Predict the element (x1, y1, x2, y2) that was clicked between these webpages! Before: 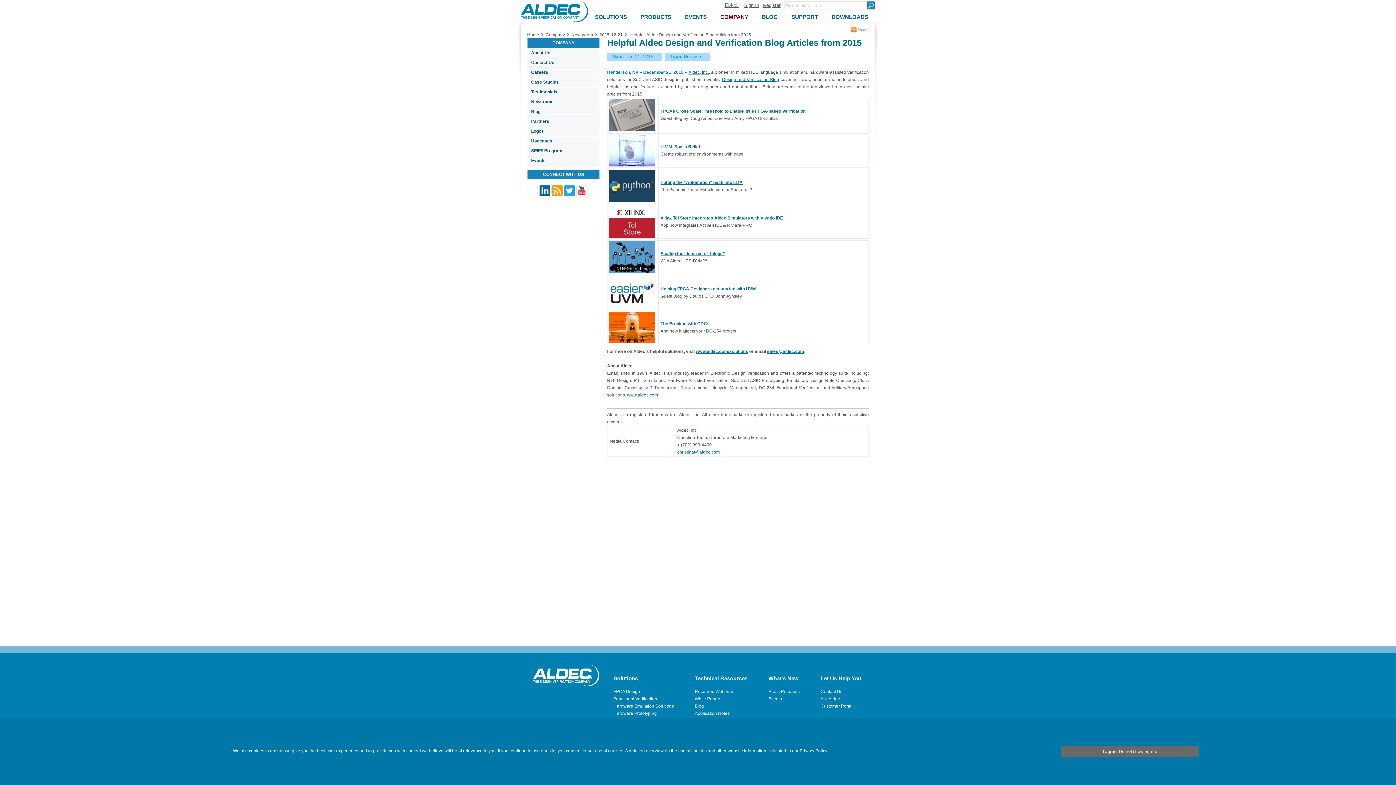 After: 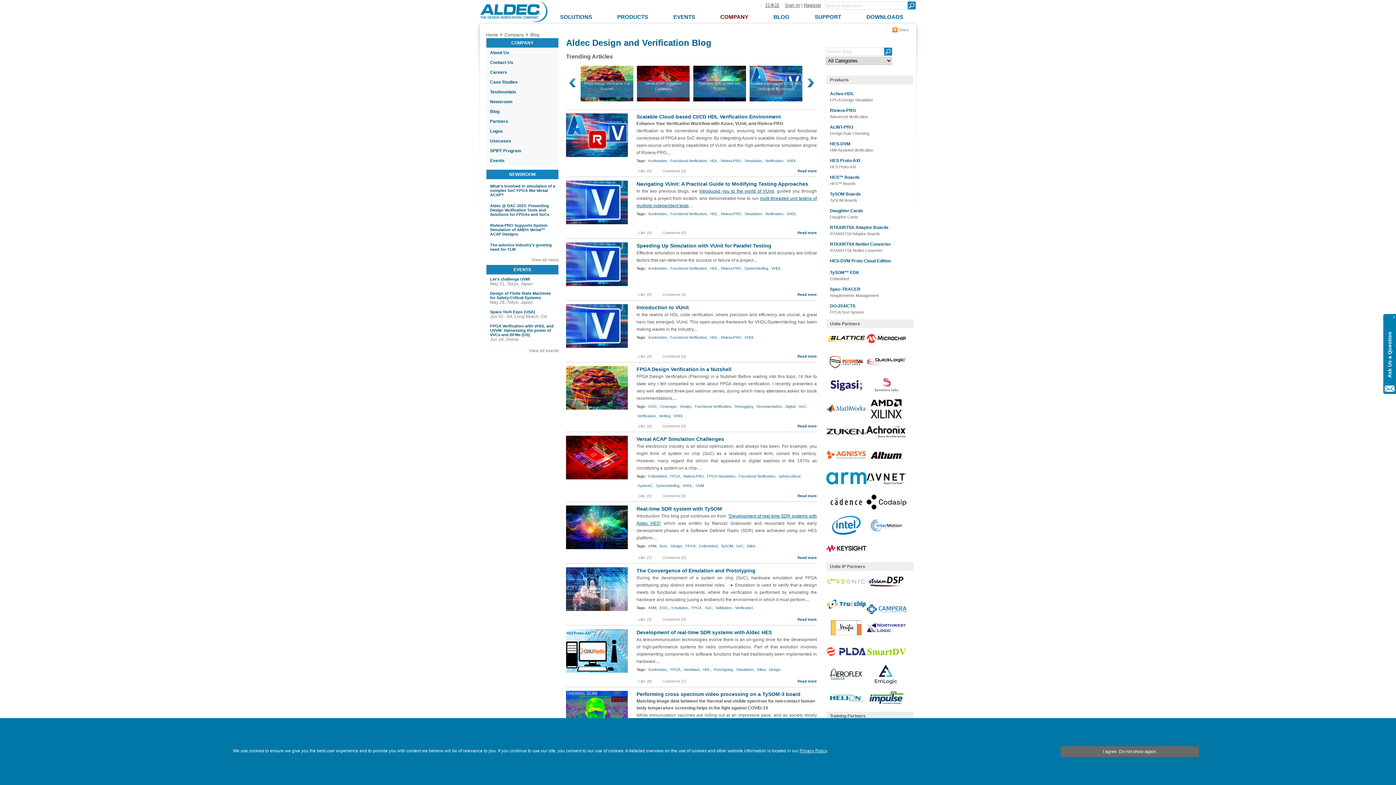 Action: label: Blog bbox: (695, 704, 704, 709)